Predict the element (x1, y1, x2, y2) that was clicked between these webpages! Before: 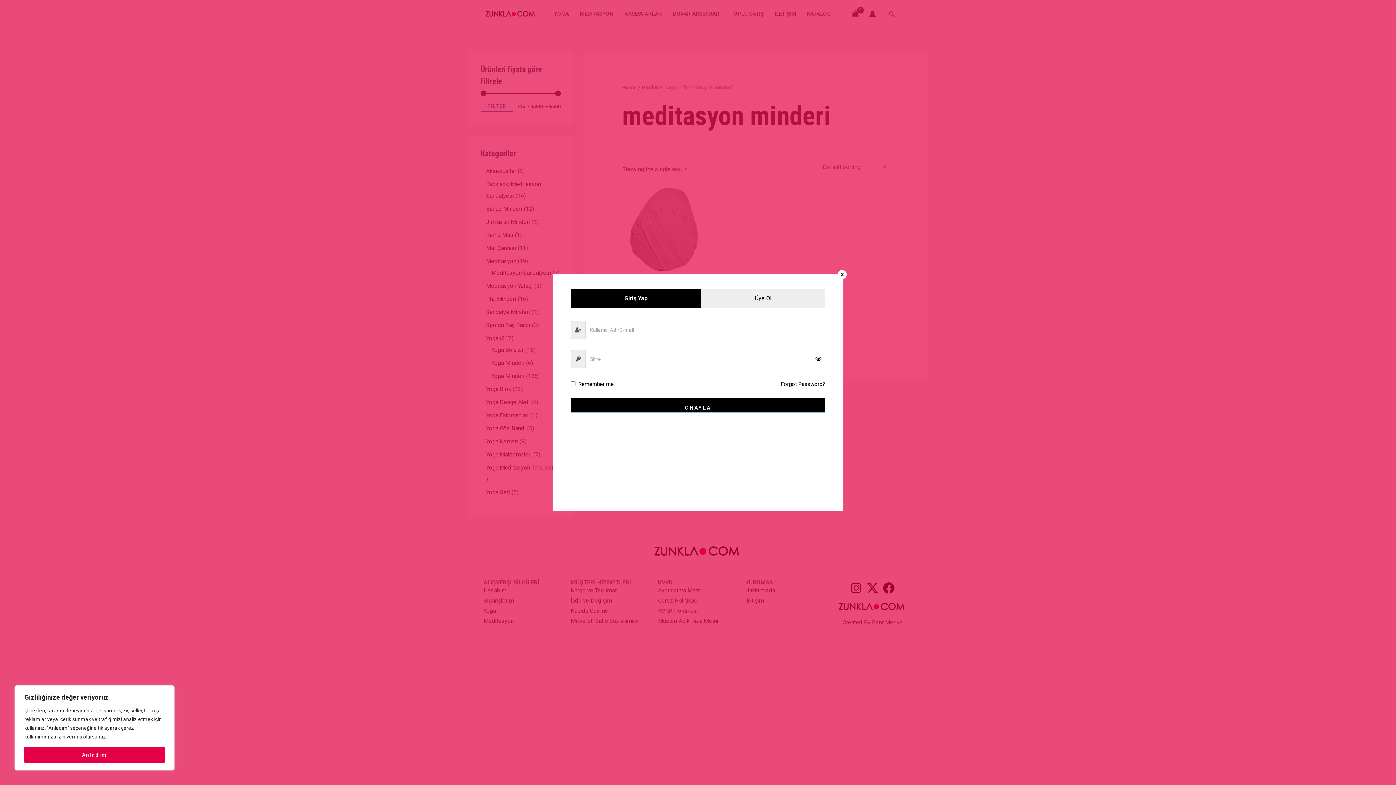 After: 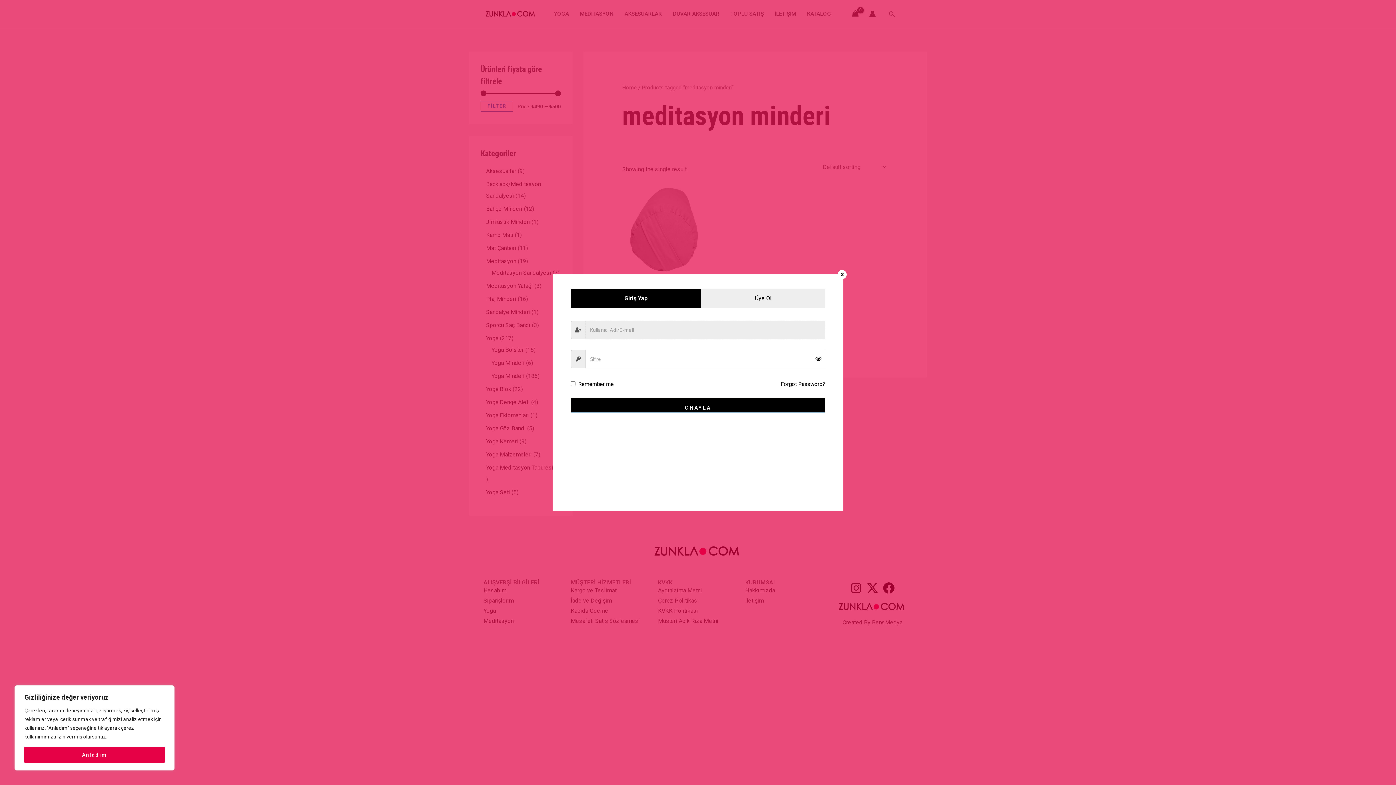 Action: label: ONAYLA bbox: (570, 398, 825, 412)